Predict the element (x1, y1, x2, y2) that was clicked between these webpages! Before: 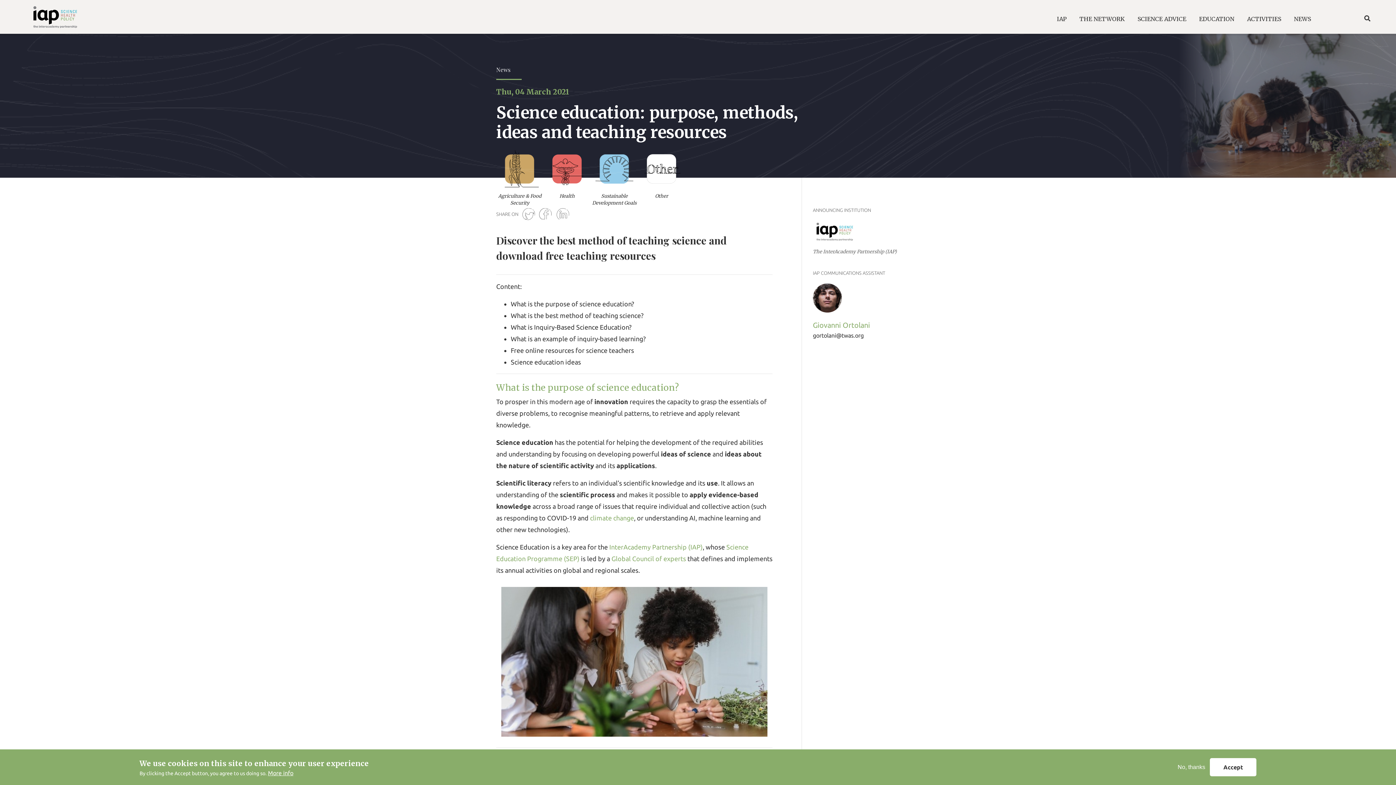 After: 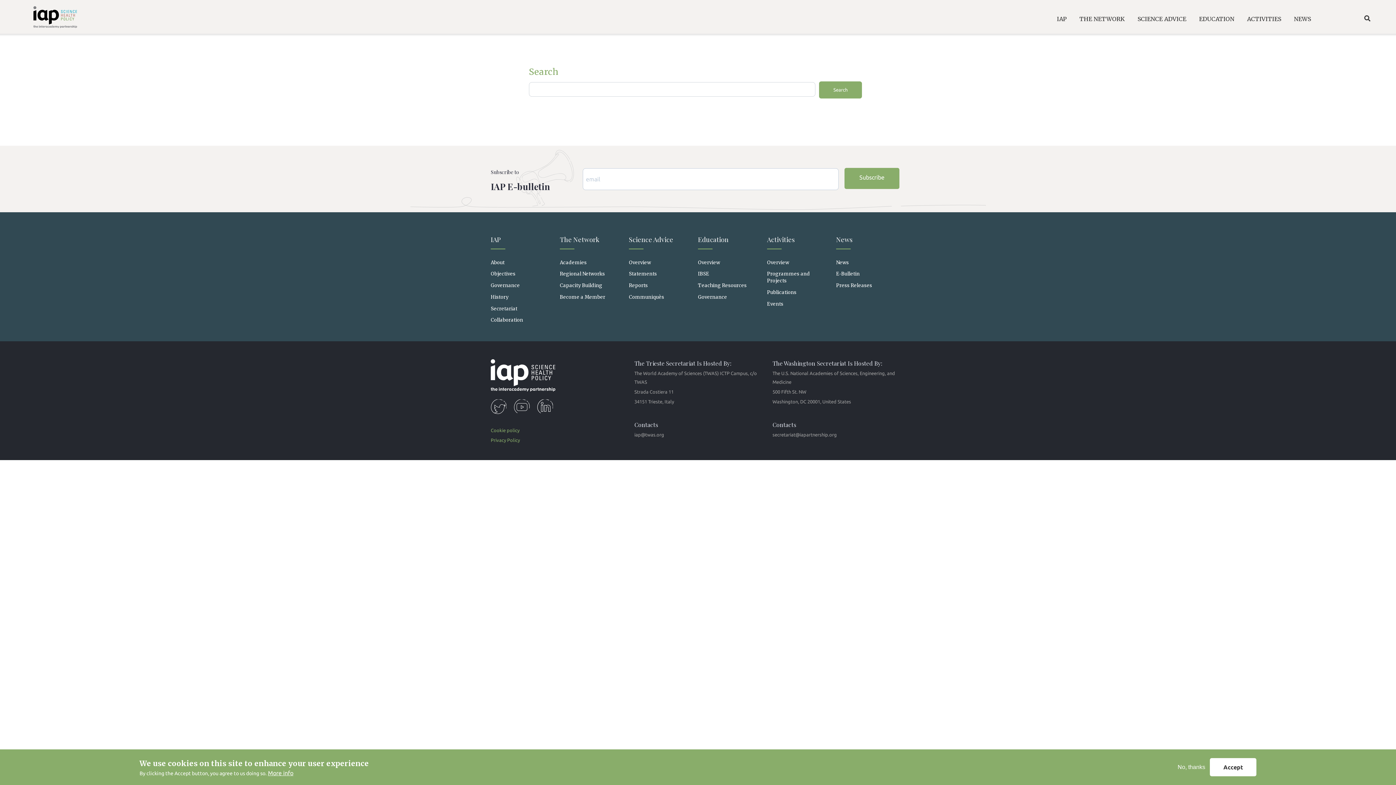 Action: label: Search bbox: (1362, 12, 1373, 23)